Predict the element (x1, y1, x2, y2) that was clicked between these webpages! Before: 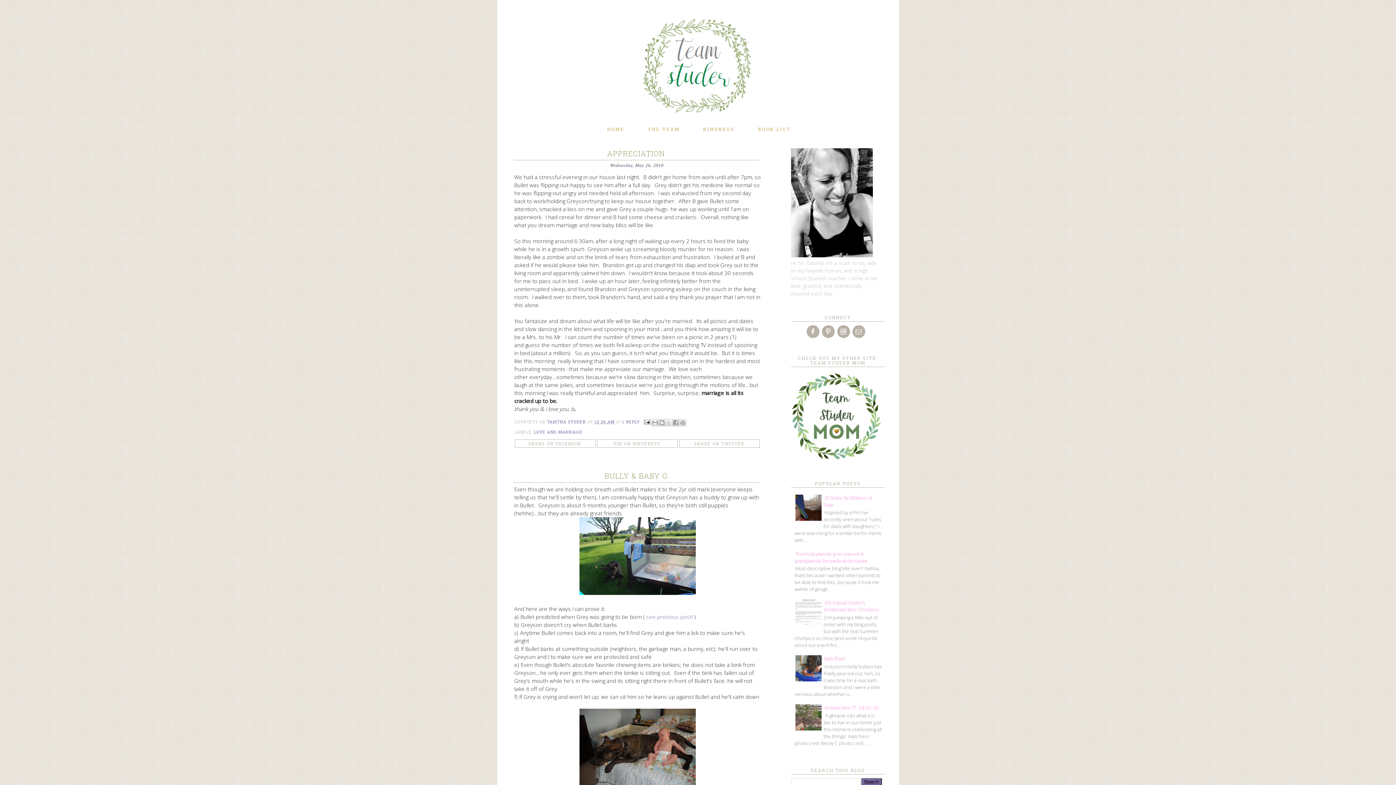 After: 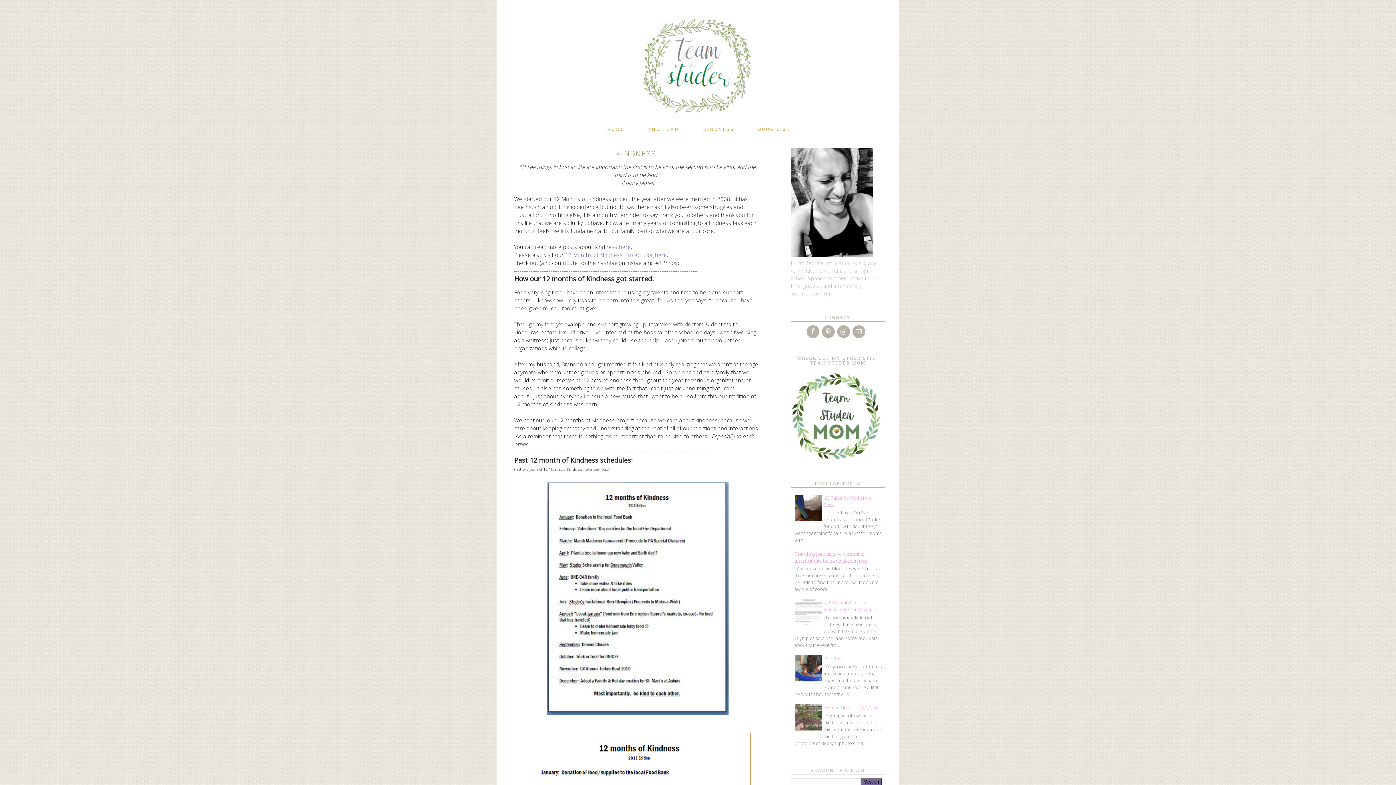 Action: label: KINDNESS bbox: (692, 126, 745, 132)